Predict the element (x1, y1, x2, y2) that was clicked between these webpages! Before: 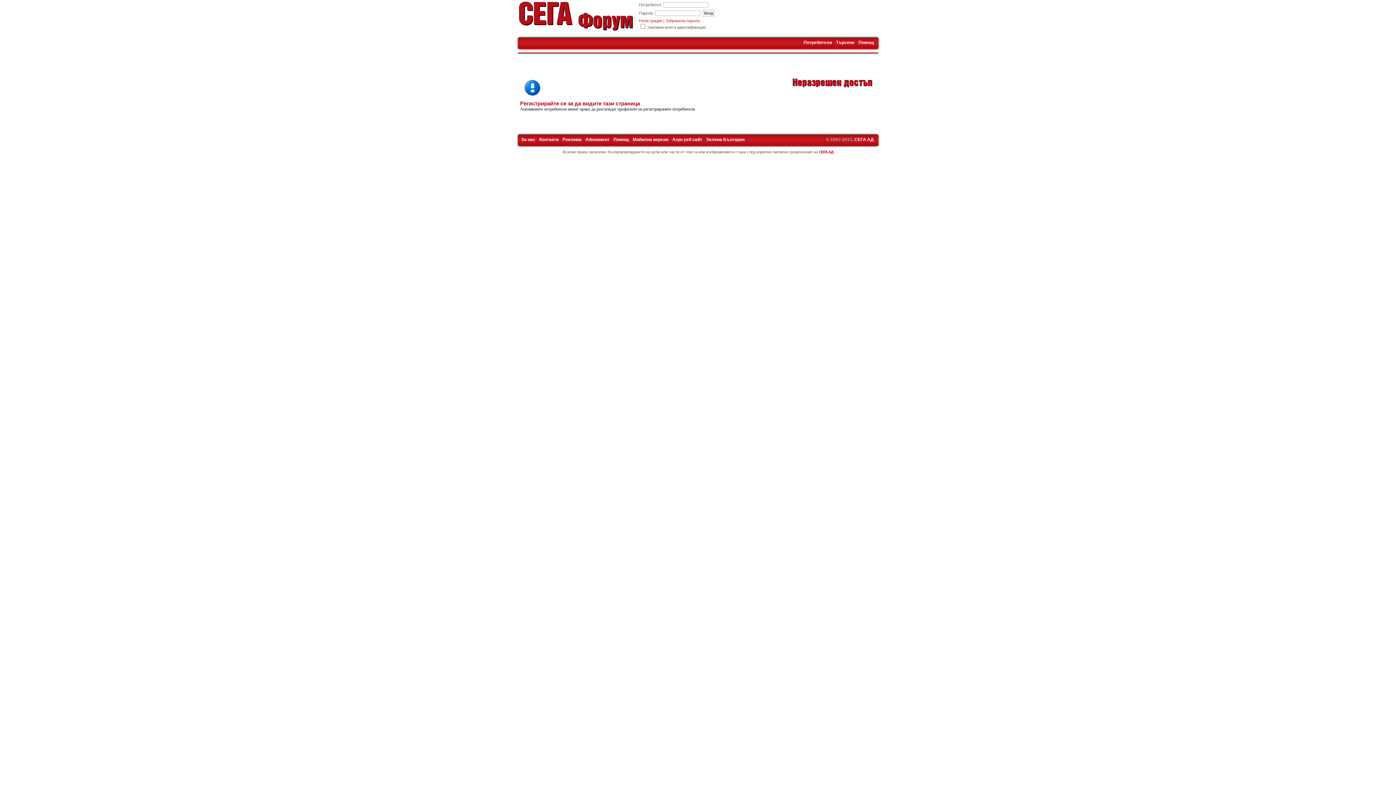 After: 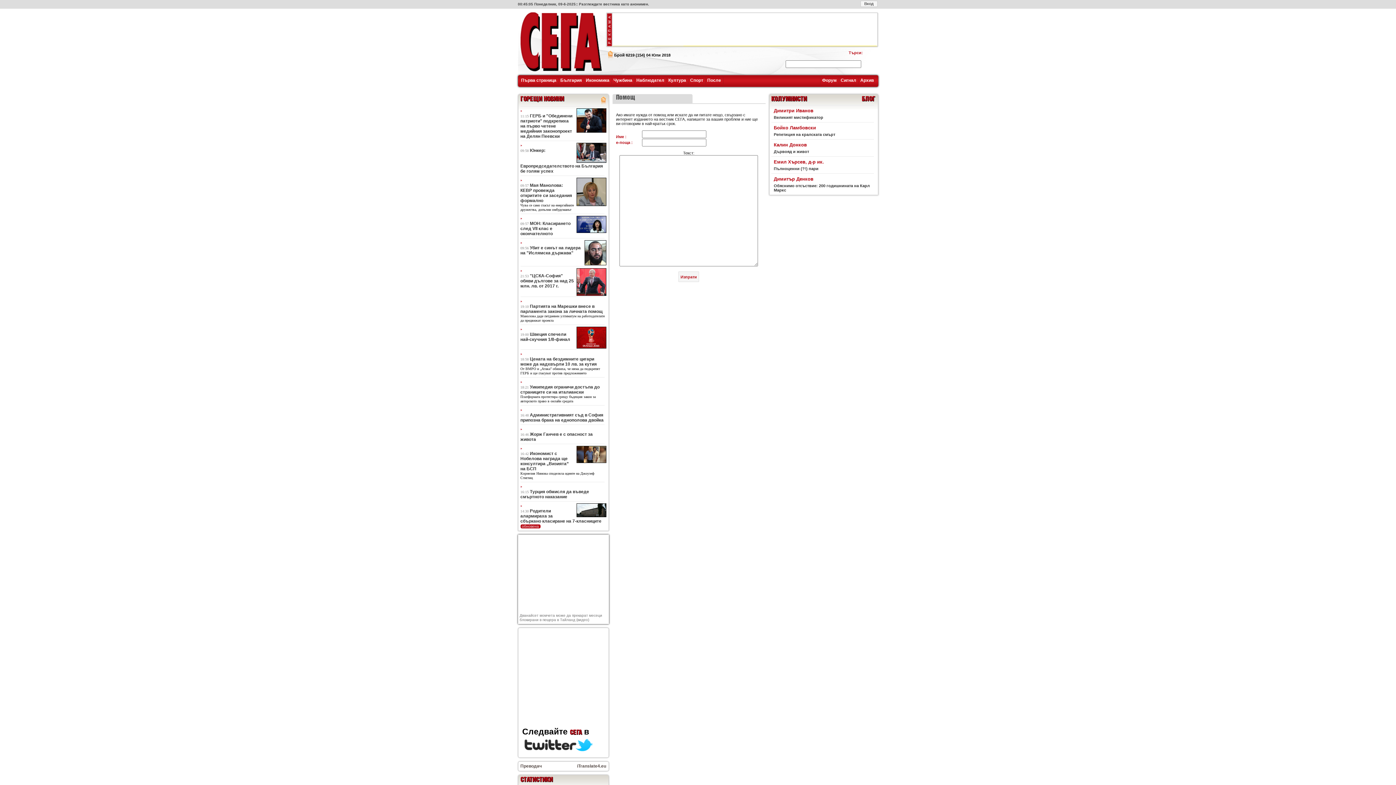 Action: bbox: (613, 137, 628, 142) label: Помощ